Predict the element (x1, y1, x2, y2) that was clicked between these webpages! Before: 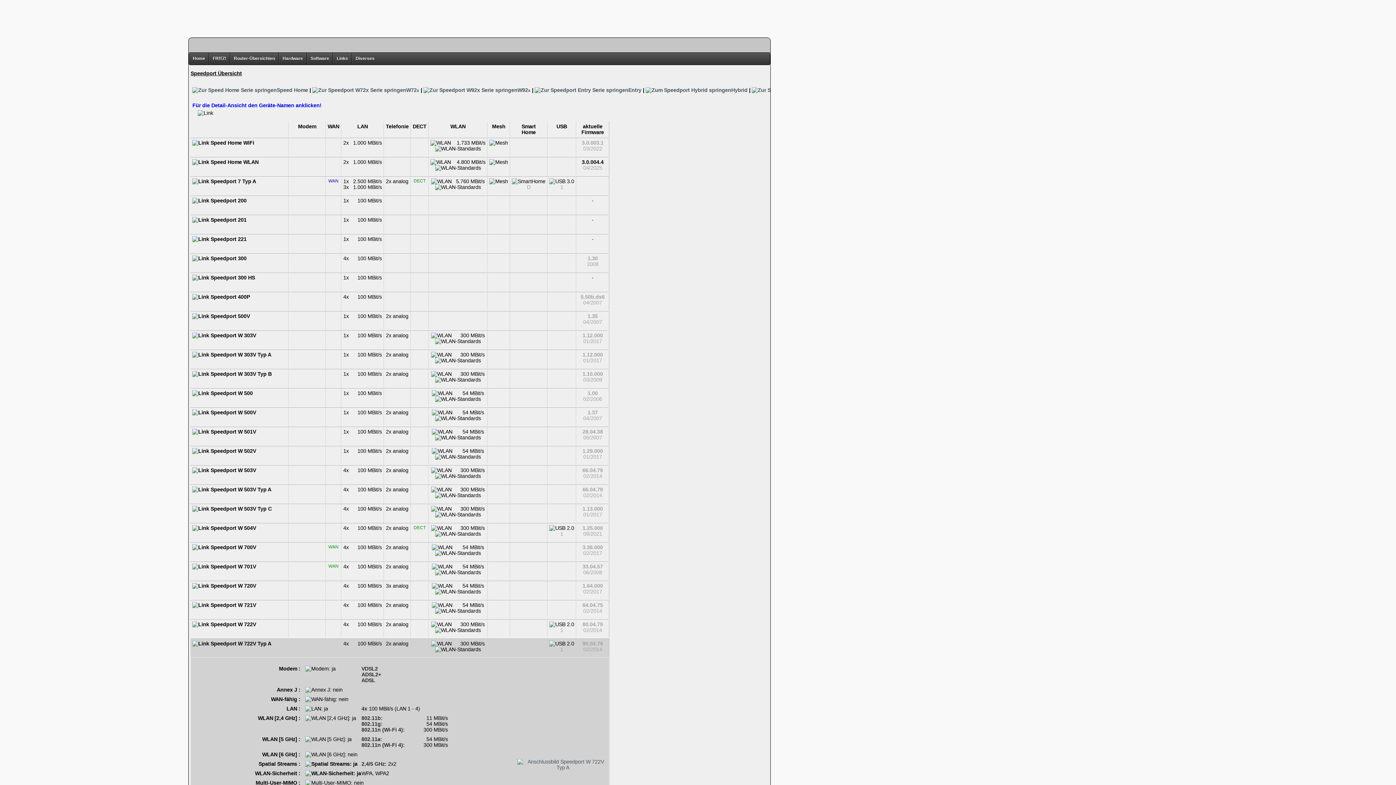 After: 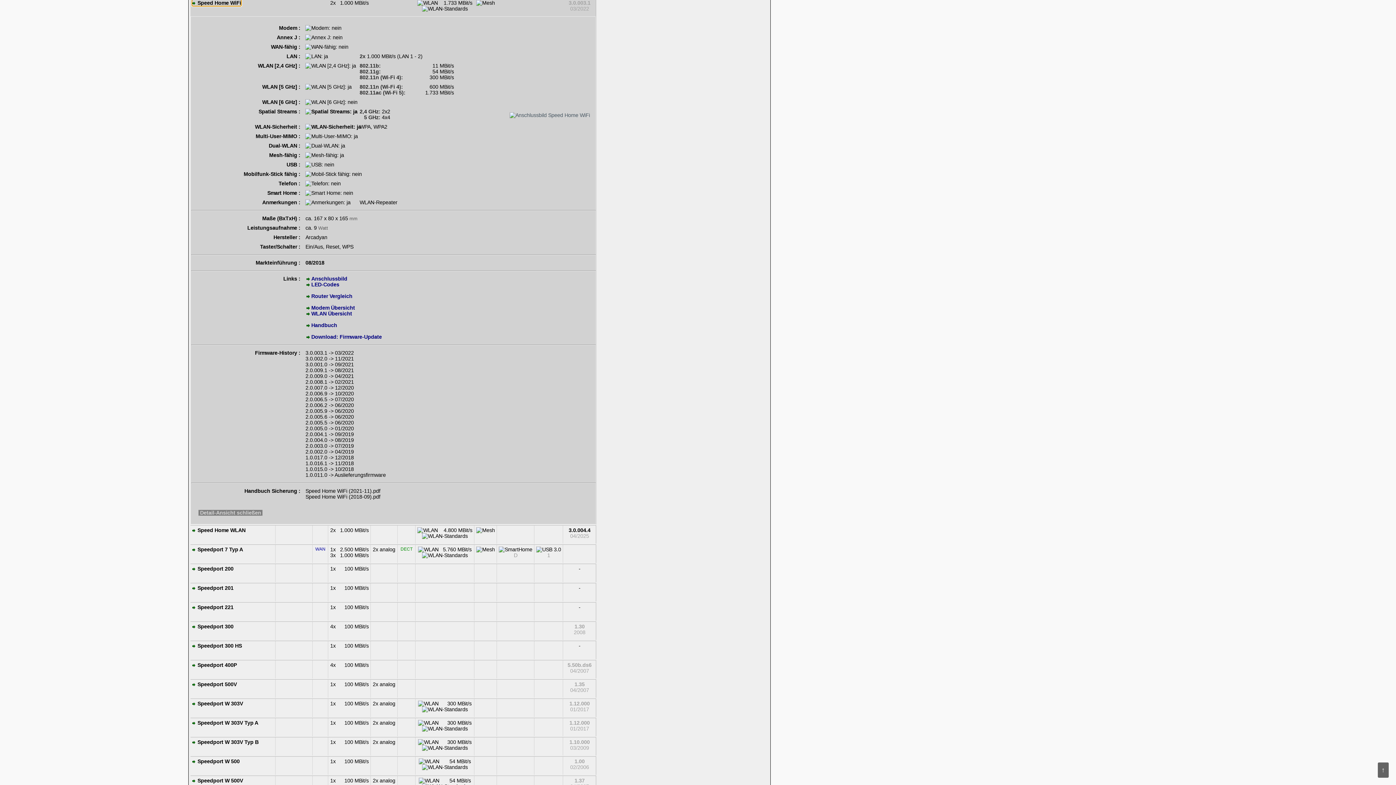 Action: bbox: (192, 140, 254, 145) label:  Speed Home WiFi